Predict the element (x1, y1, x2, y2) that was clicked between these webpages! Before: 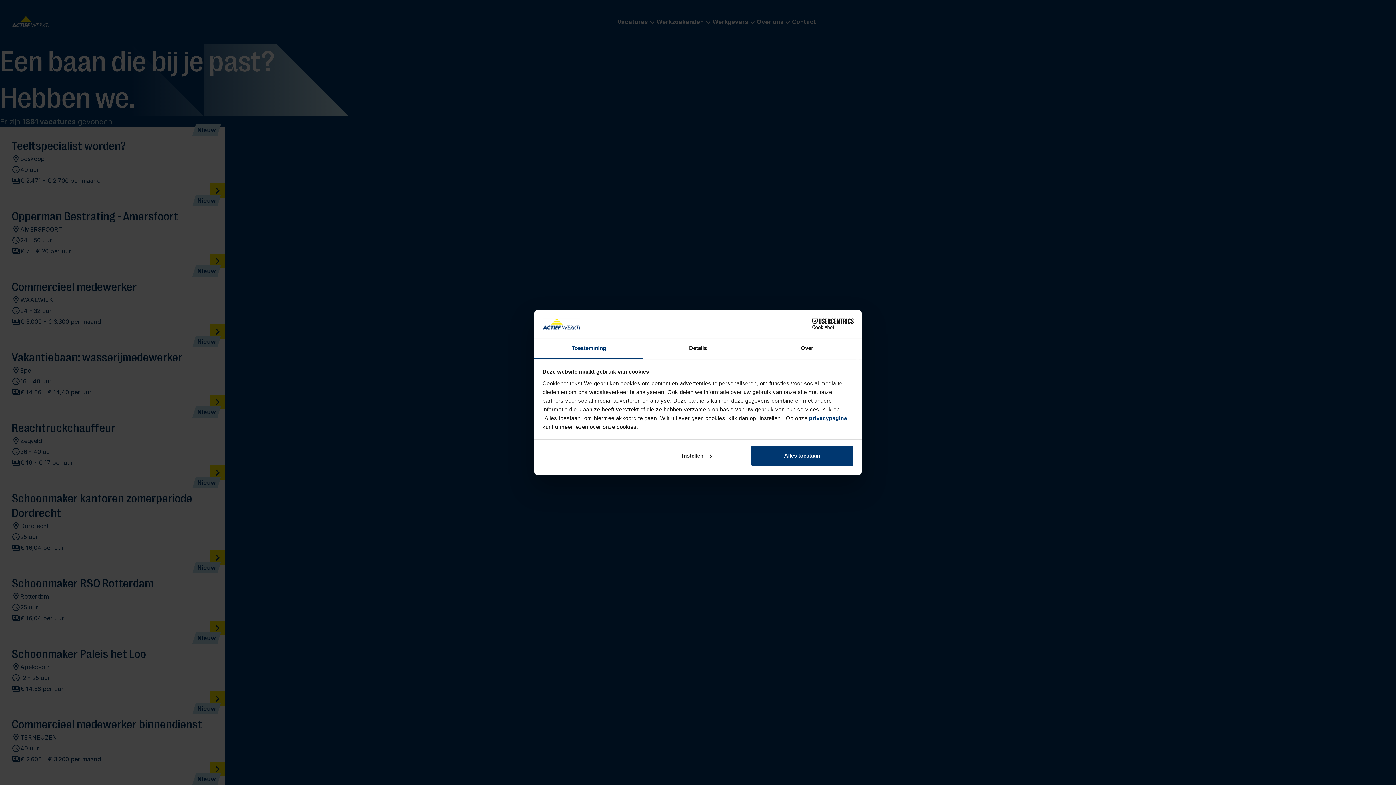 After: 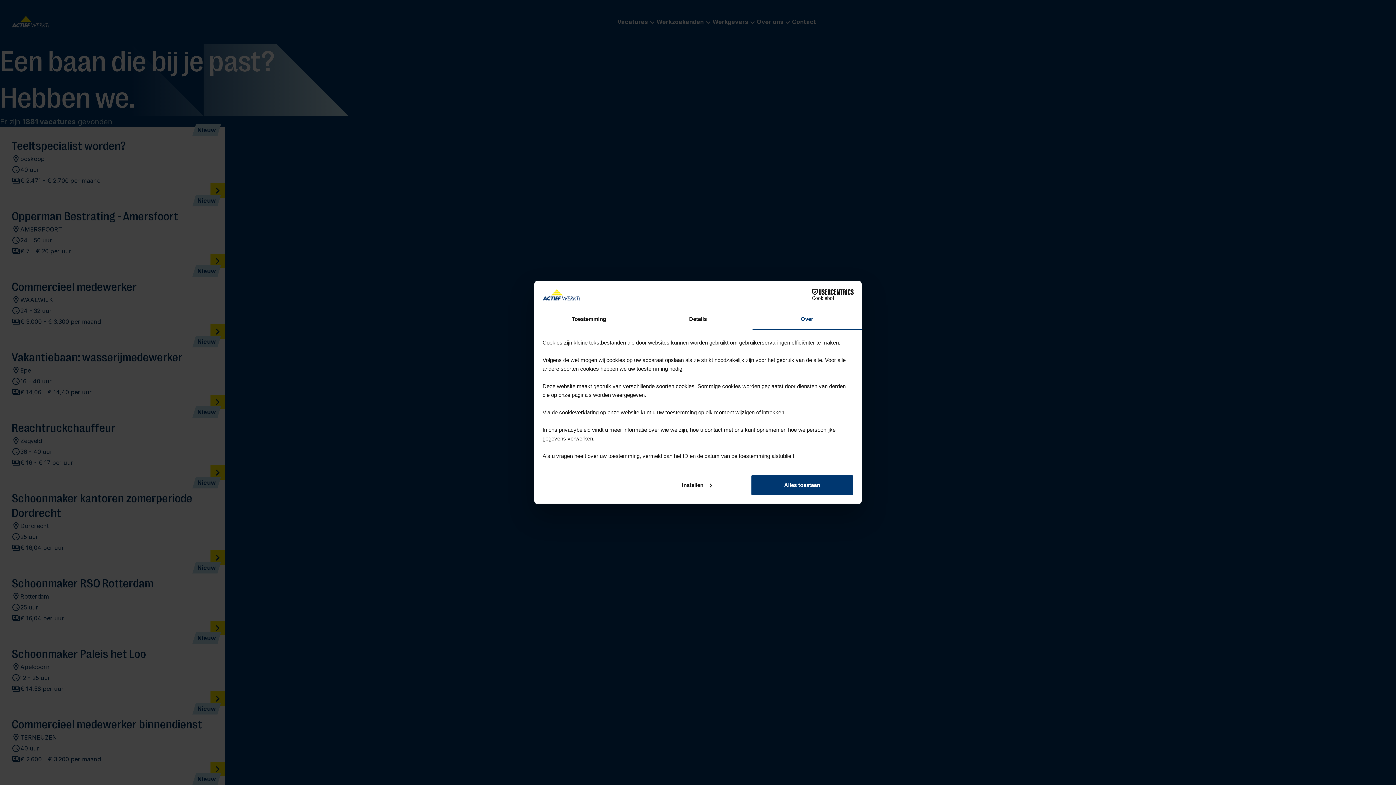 Action: bbox: (752, 338, 861, 359) label: Over